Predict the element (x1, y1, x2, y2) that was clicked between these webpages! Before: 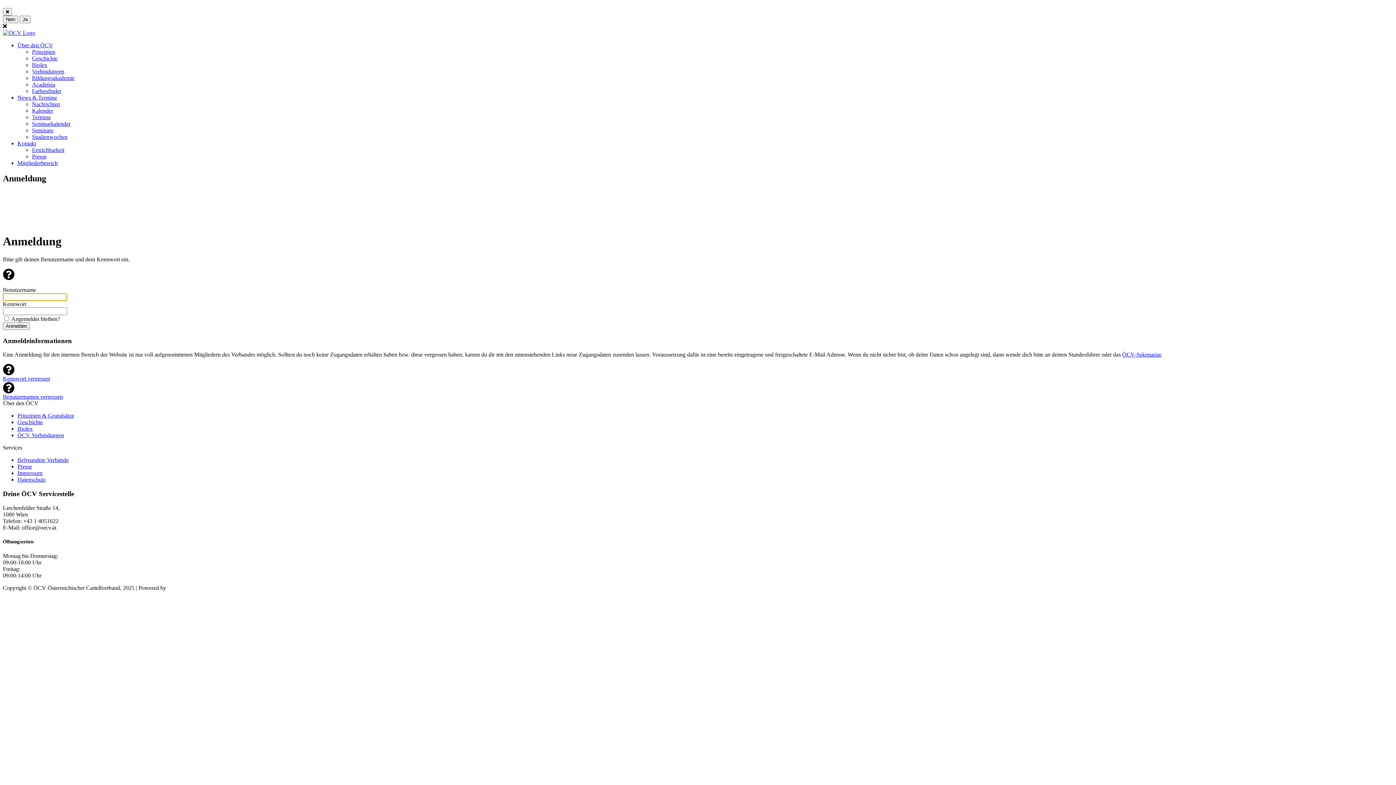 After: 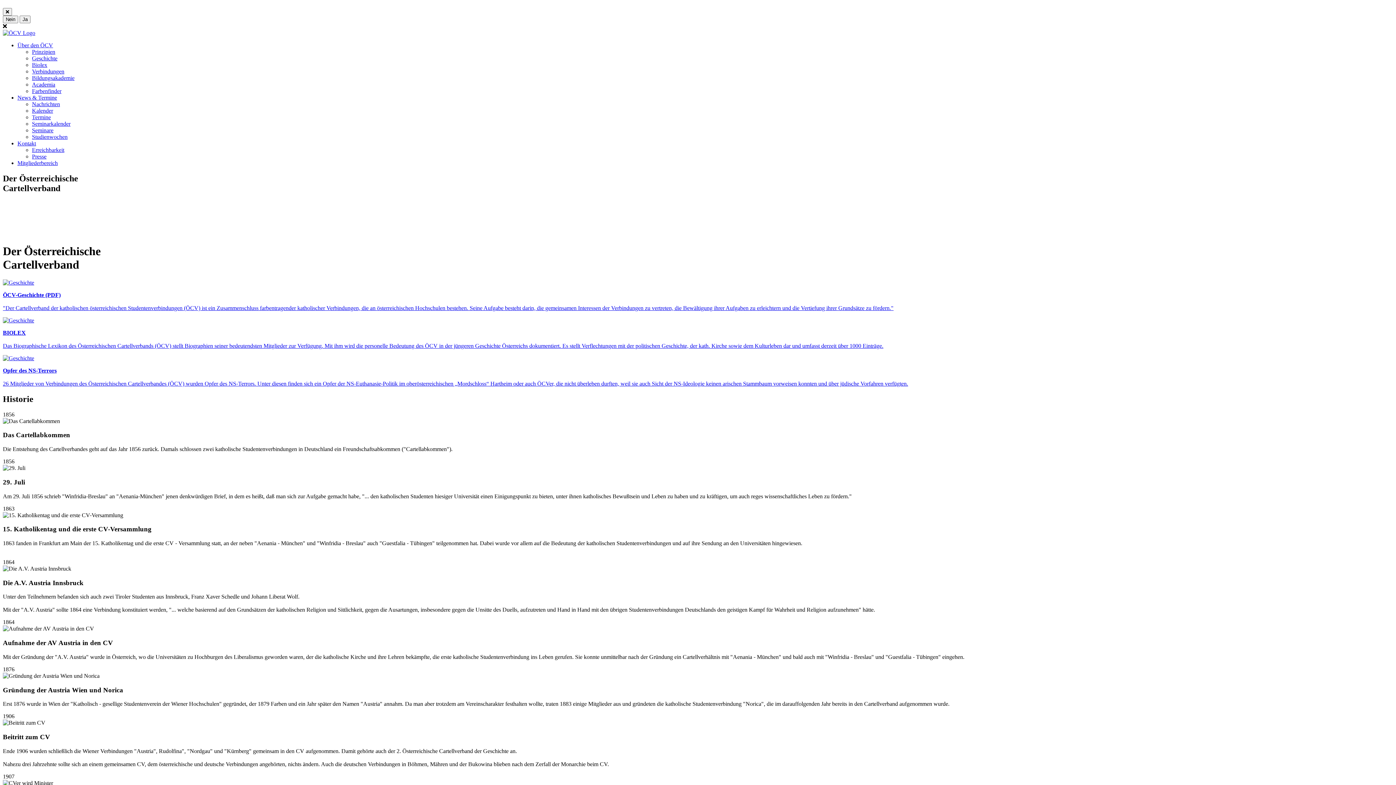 Action: bbox: (32, 55, 57, 61) label: Geschichte